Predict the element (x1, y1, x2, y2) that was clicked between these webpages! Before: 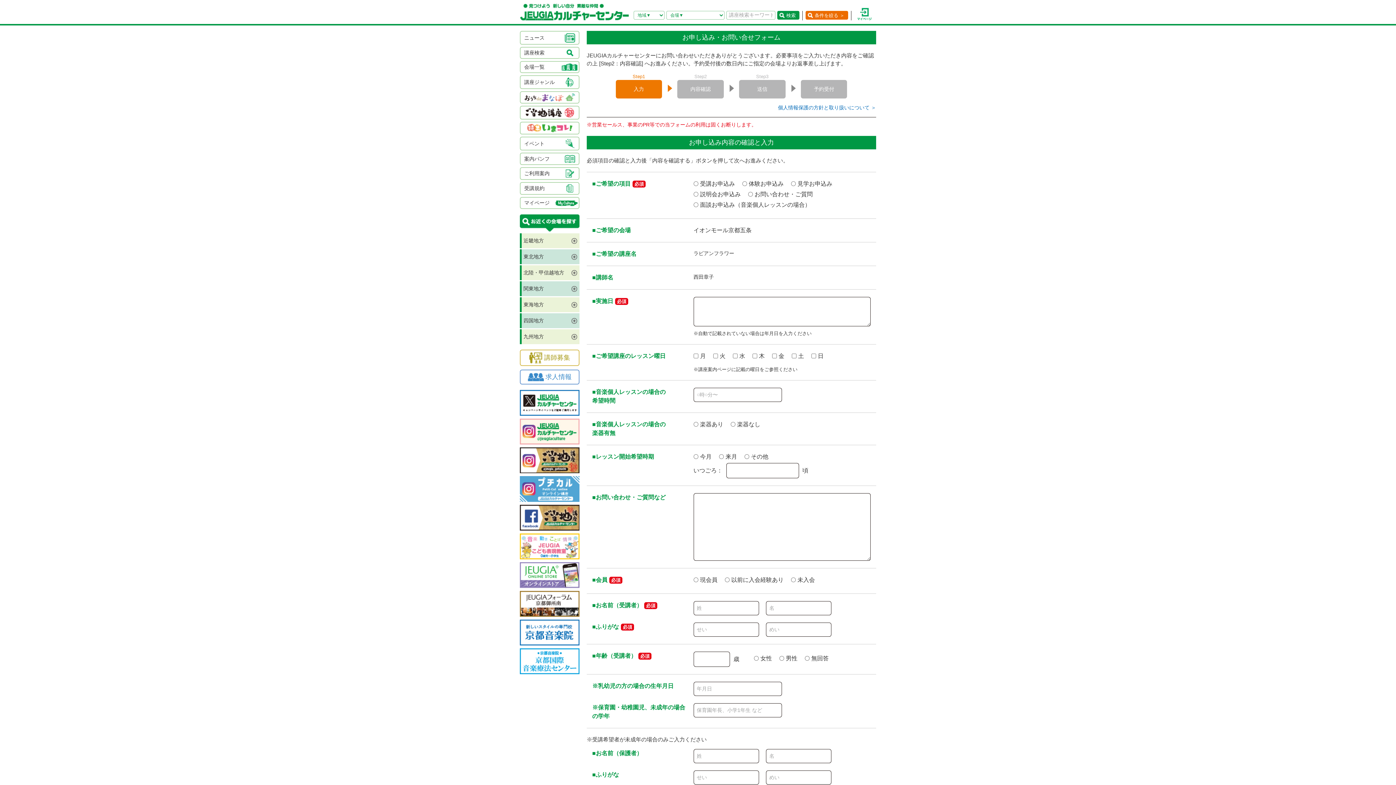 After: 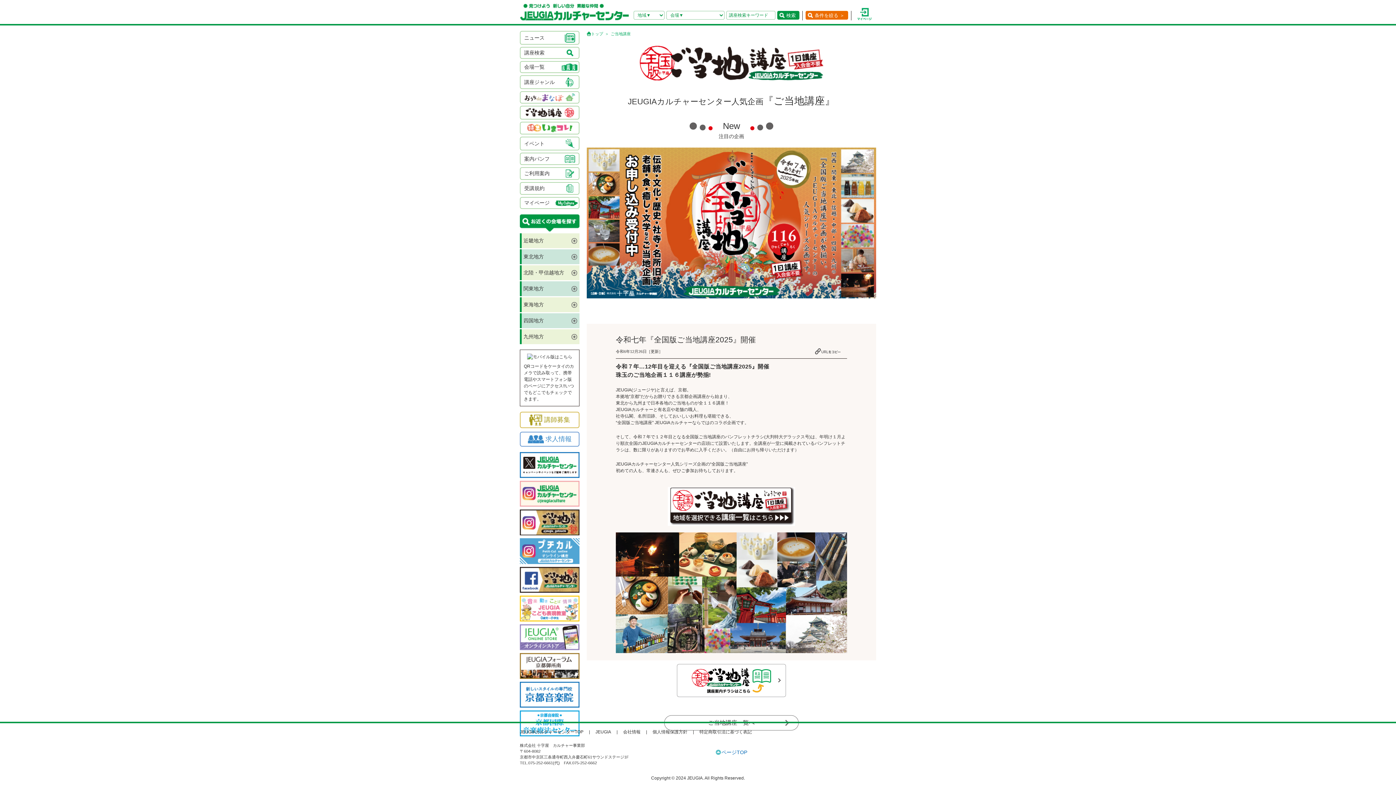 Action: bbox: (520, 105, 579, 119)